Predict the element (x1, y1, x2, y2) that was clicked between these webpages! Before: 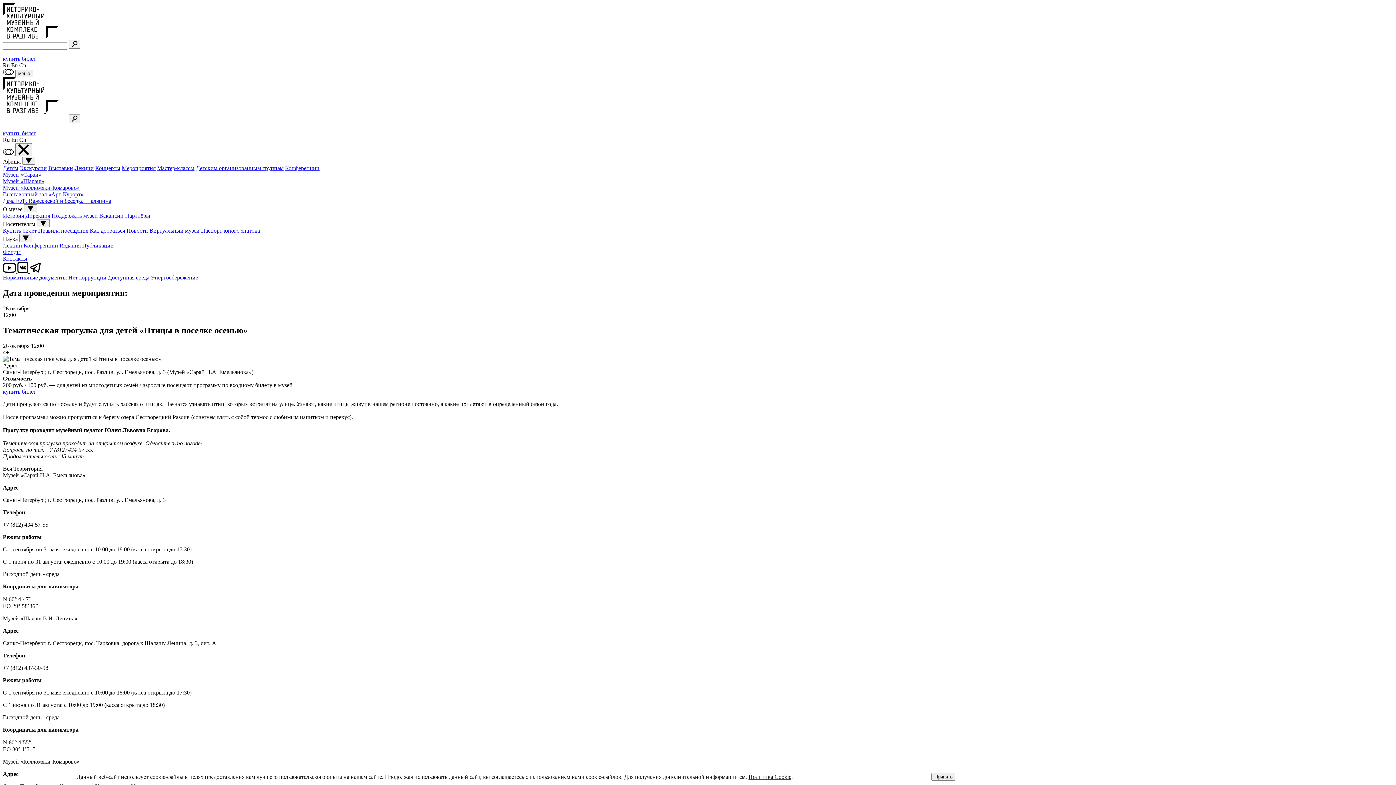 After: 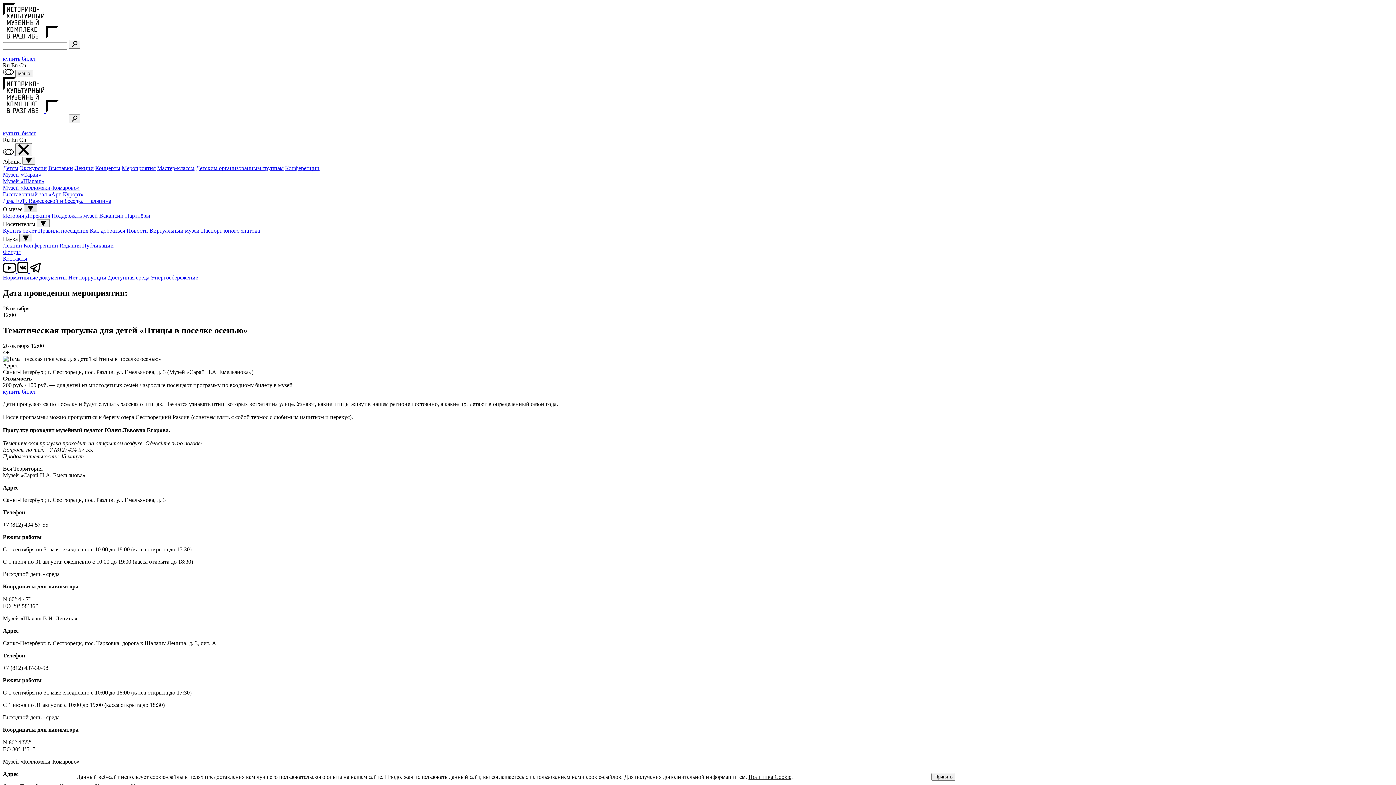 Action: bbox: (24, 204, 37, 212)